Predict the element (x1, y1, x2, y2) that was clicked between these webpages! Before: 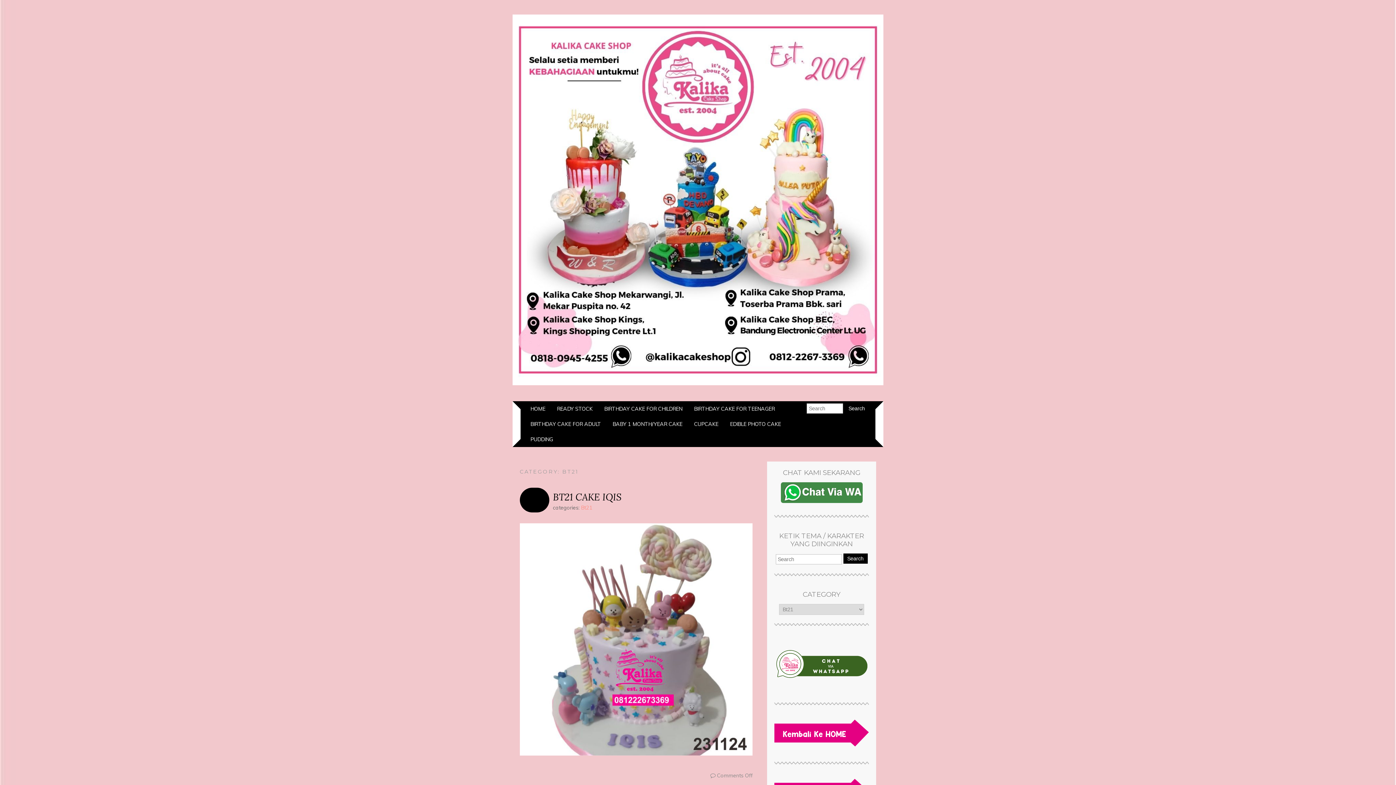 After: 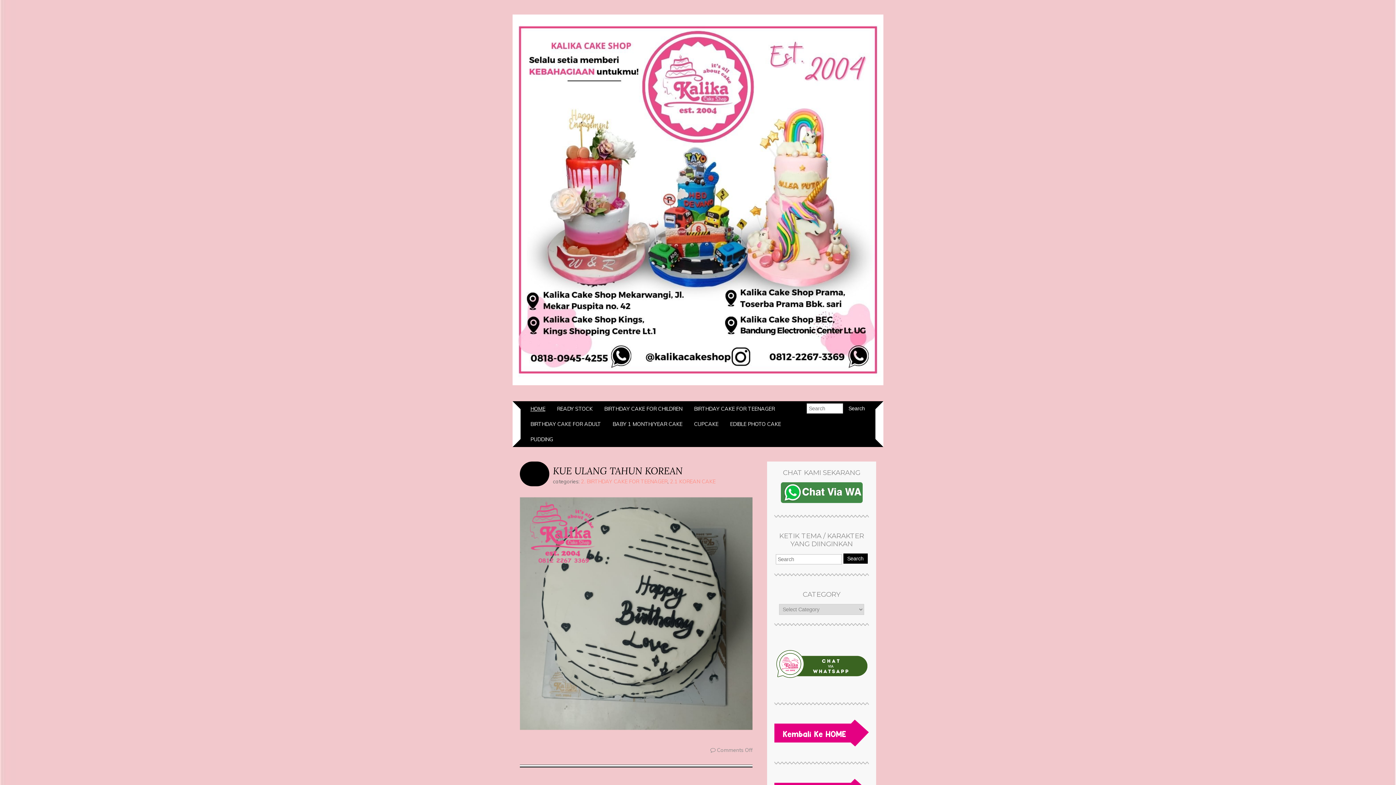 Action: label: HOME bbox: (525, 401, 550, 416)